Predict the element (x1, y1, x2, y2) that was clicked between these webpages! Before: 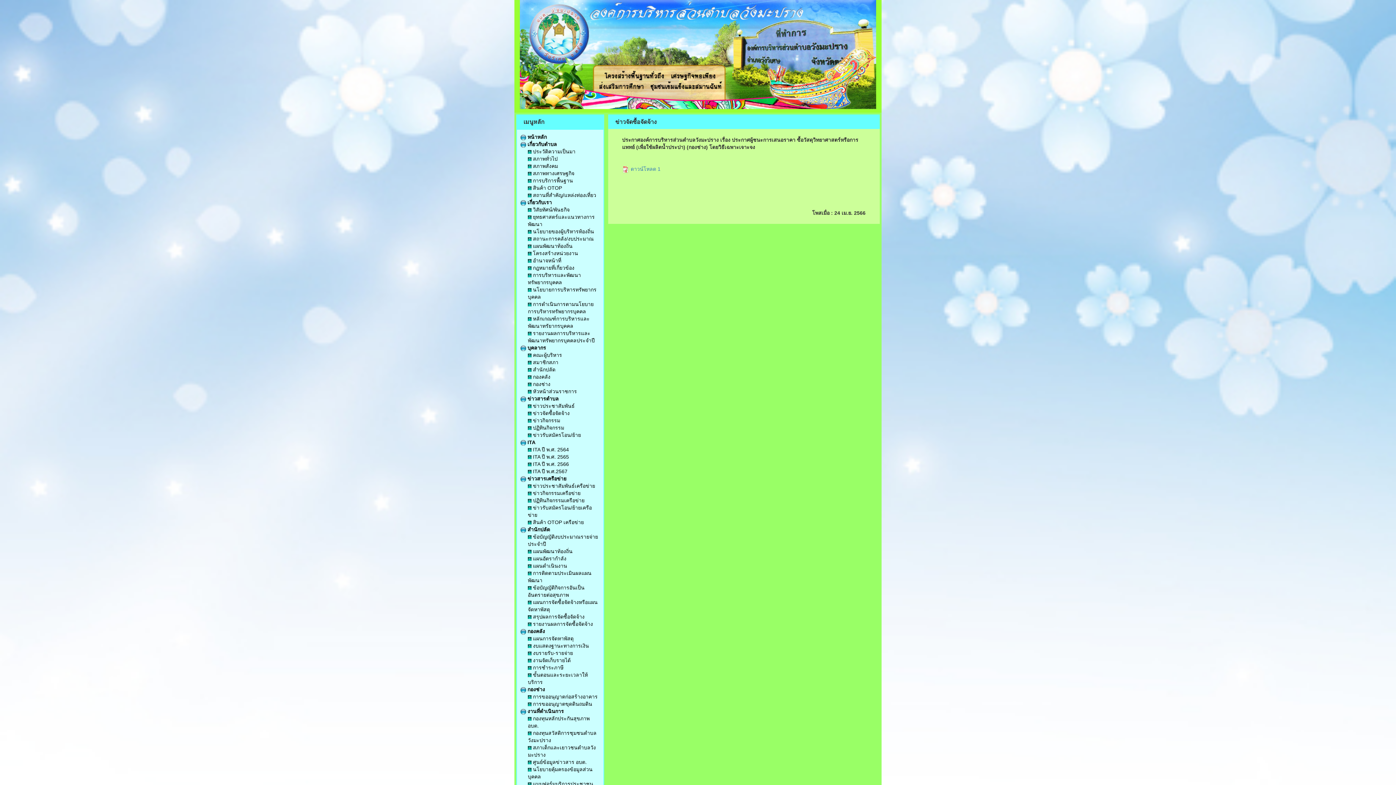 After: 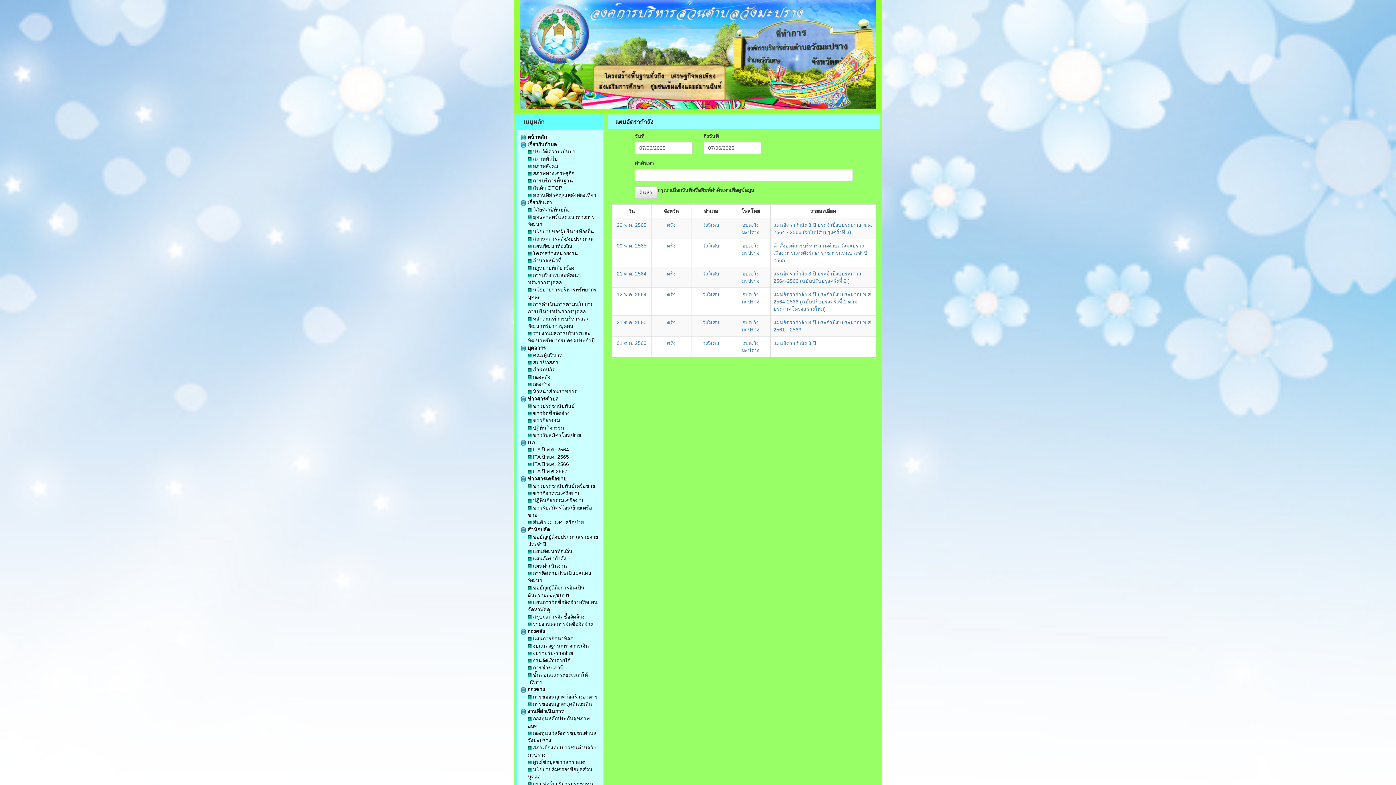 Action: bbox: (528, 556, 566, 561) label:  แผนอัตรากำลัง